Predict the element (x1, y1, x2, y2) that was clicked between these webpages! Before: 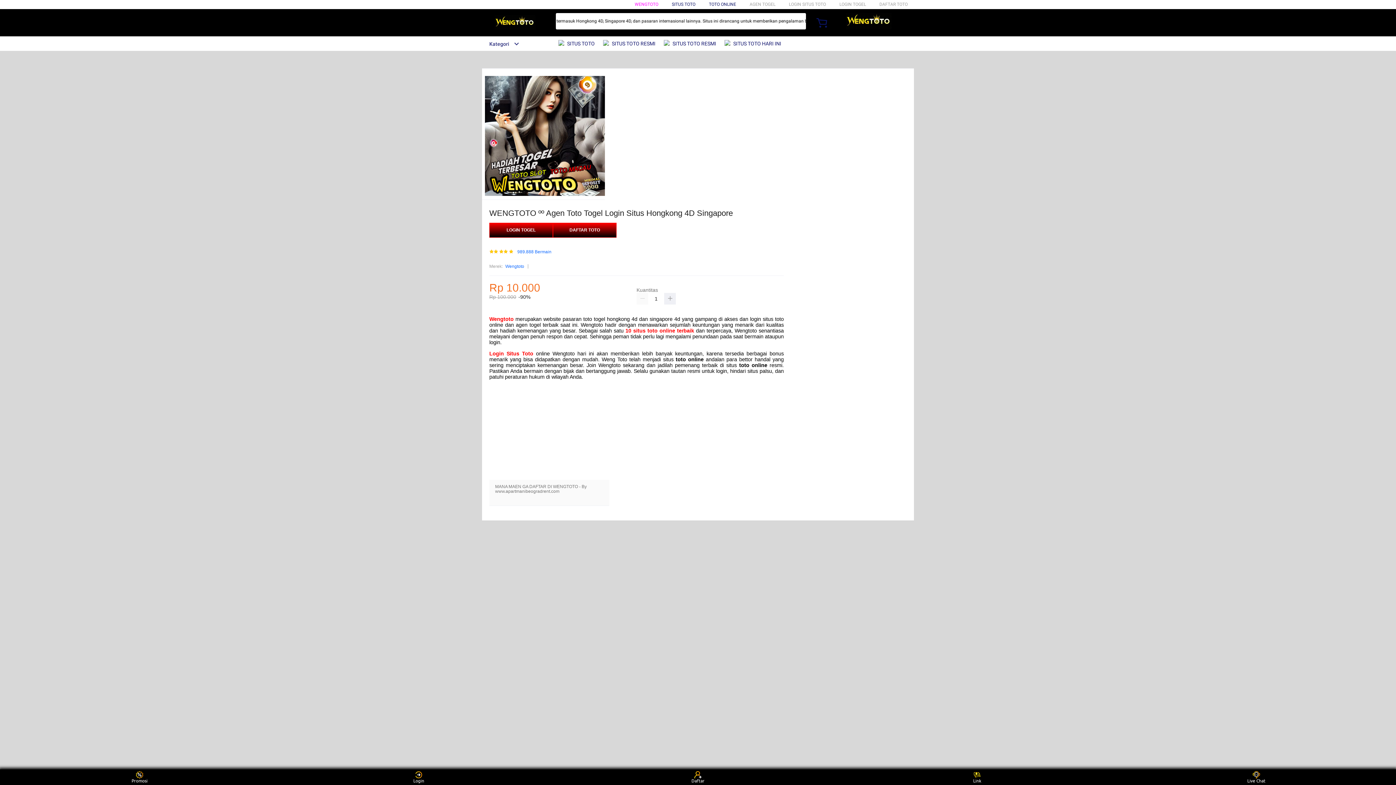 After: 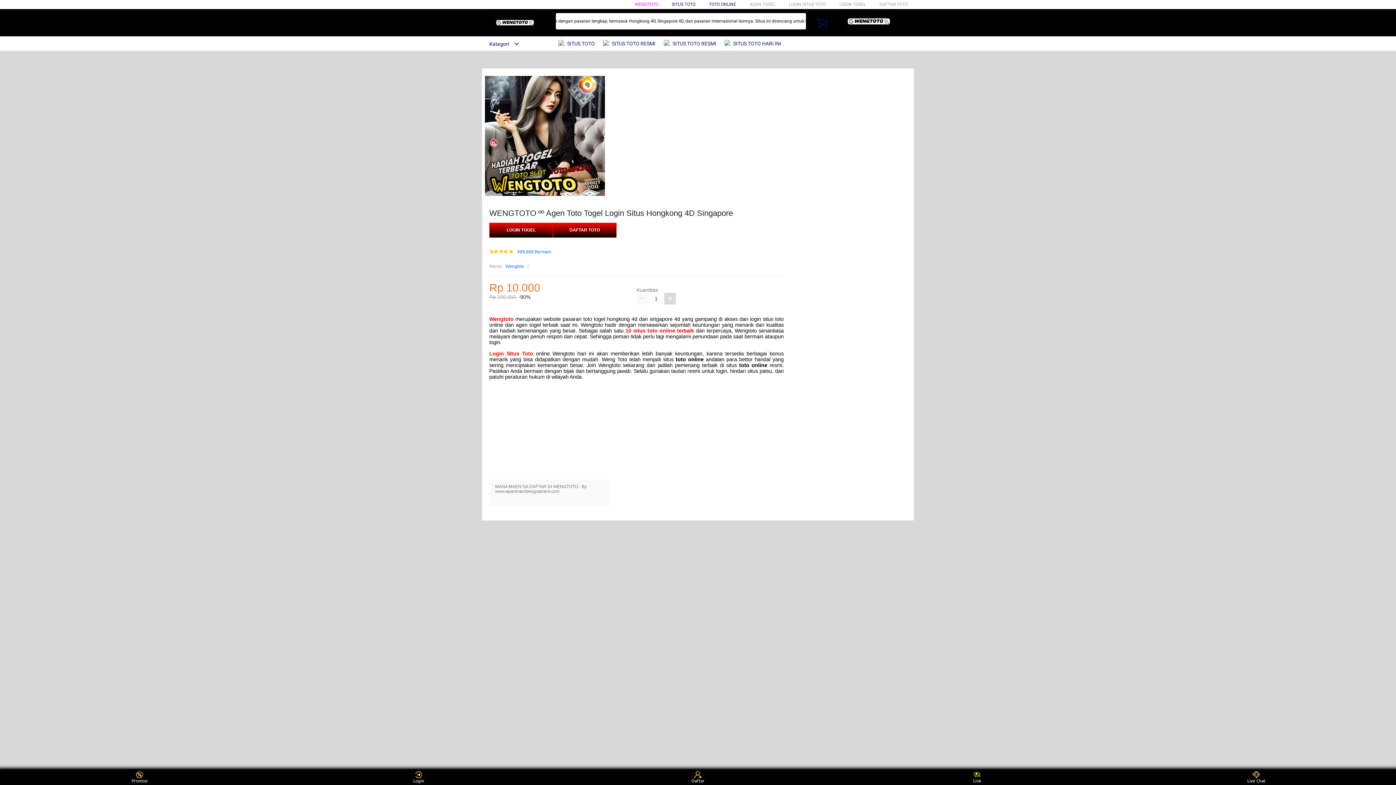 Action: bbox: (664, 293, 676, 304)